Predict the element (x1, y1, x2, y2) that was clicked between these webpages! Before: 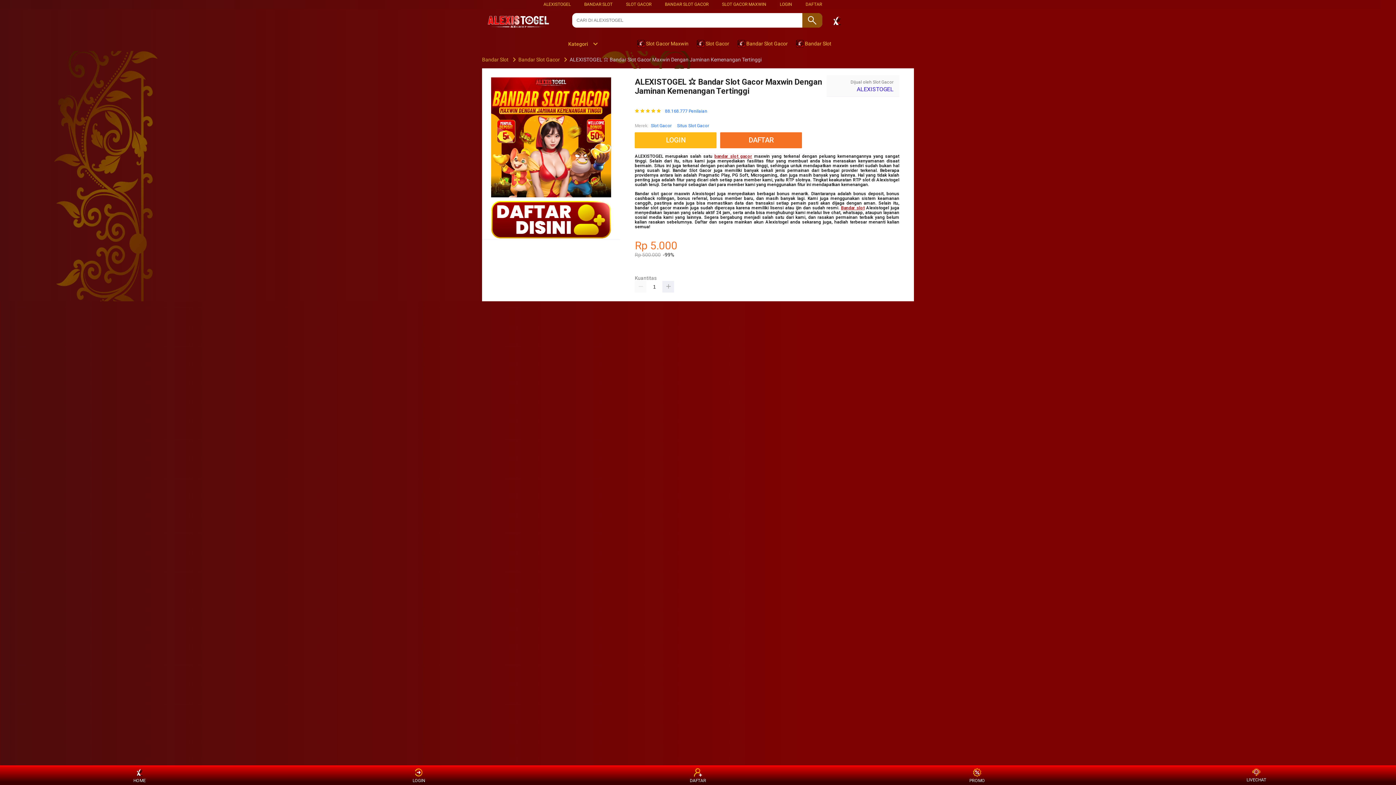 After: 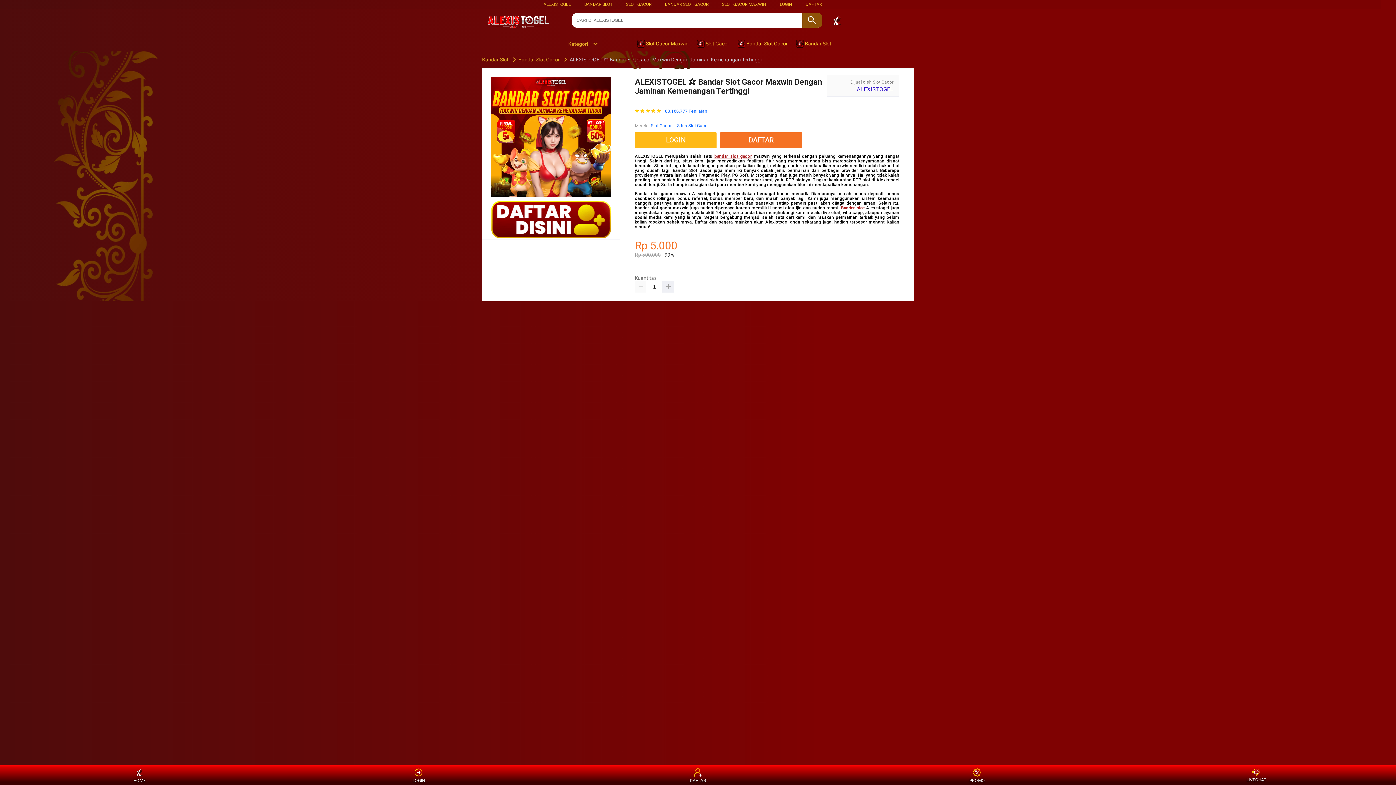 Action: label: Kategori bbox: (561, 41, 598, 46)